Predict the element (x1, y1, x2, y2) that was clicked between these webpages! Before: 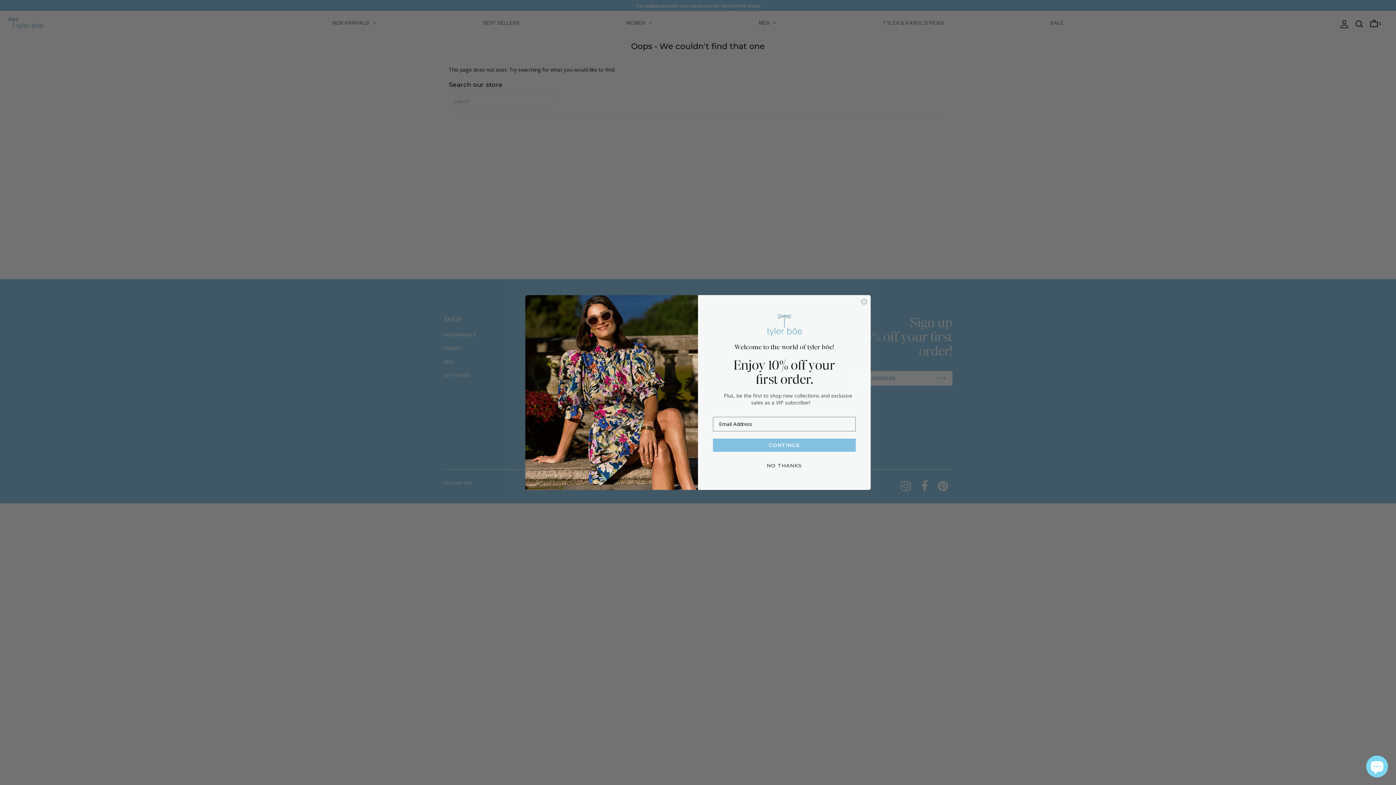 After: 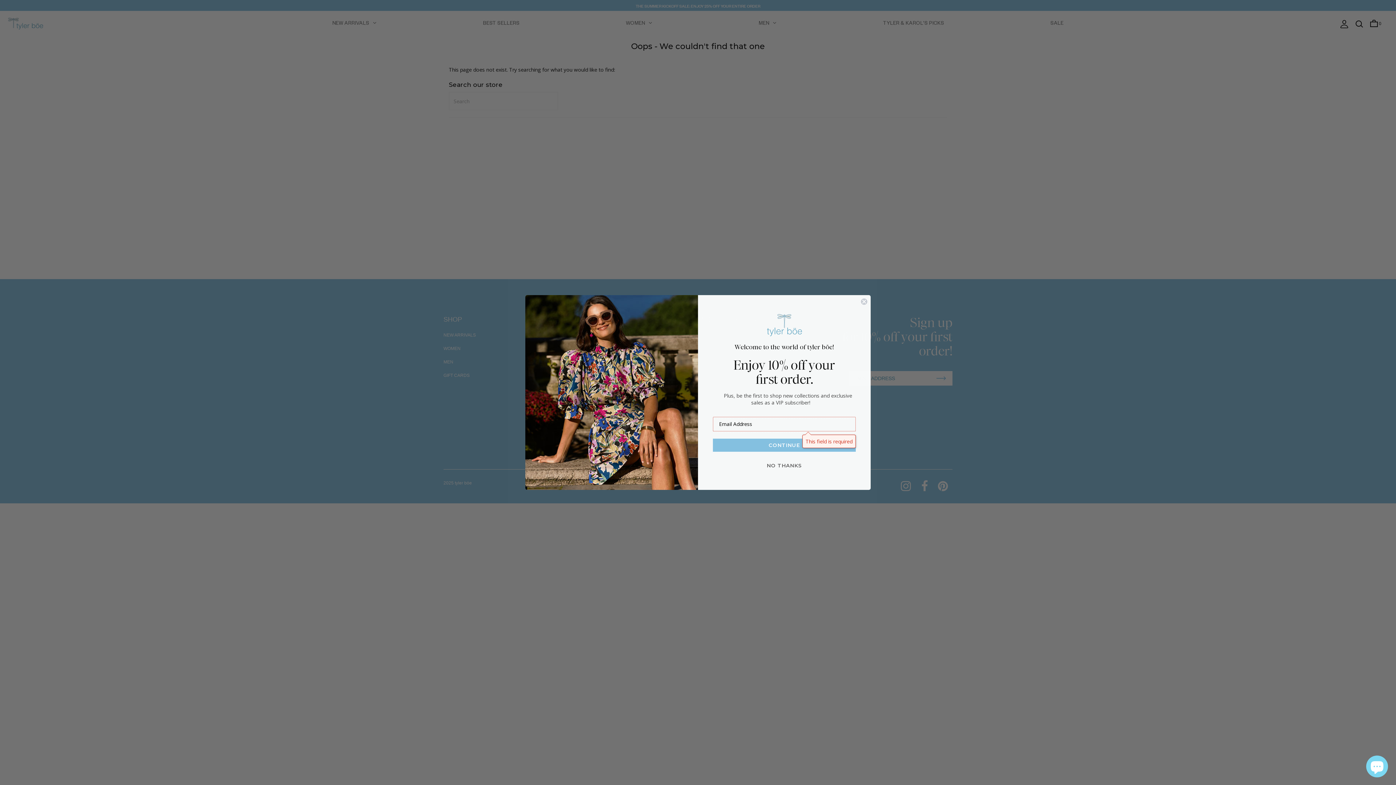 Action: label: CONTINUE bbox: (713, 438, 856, 451)